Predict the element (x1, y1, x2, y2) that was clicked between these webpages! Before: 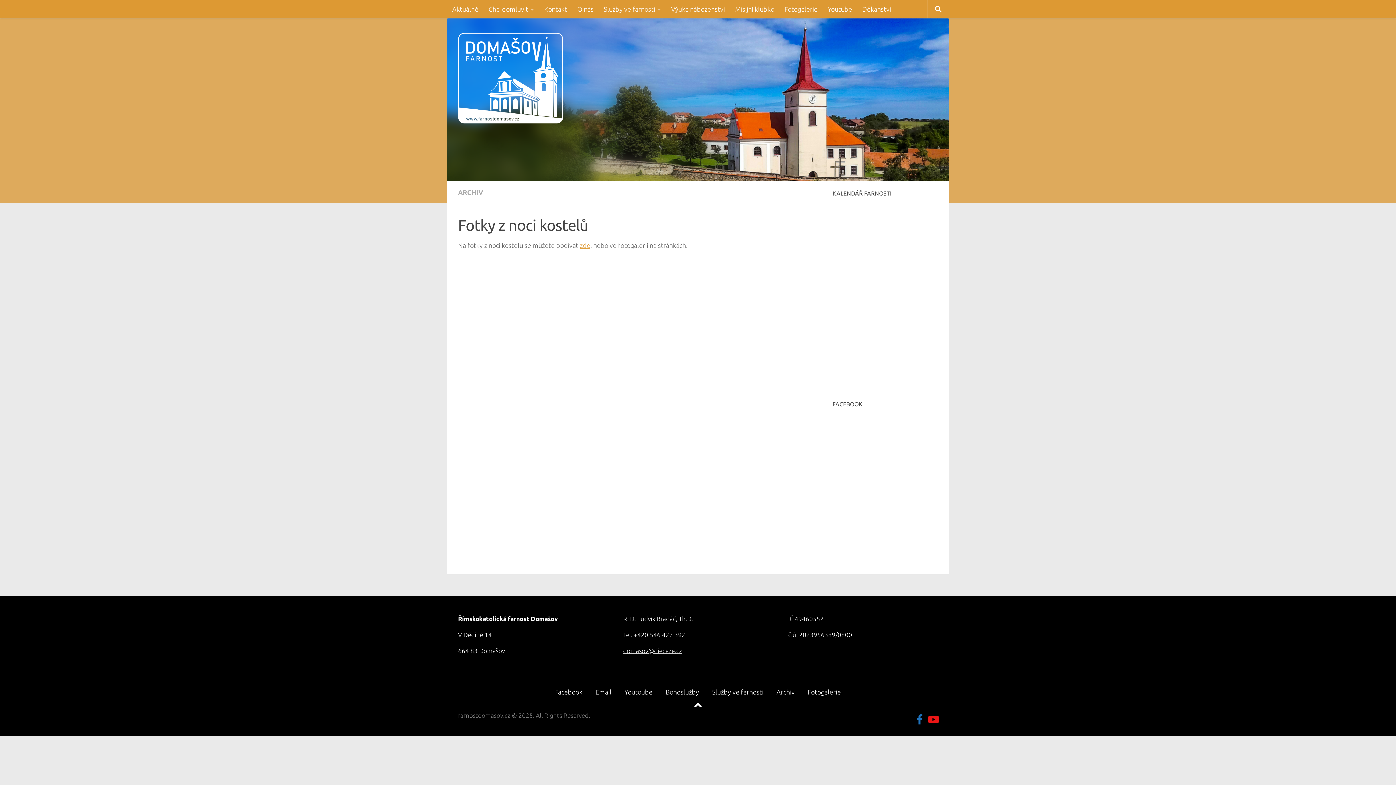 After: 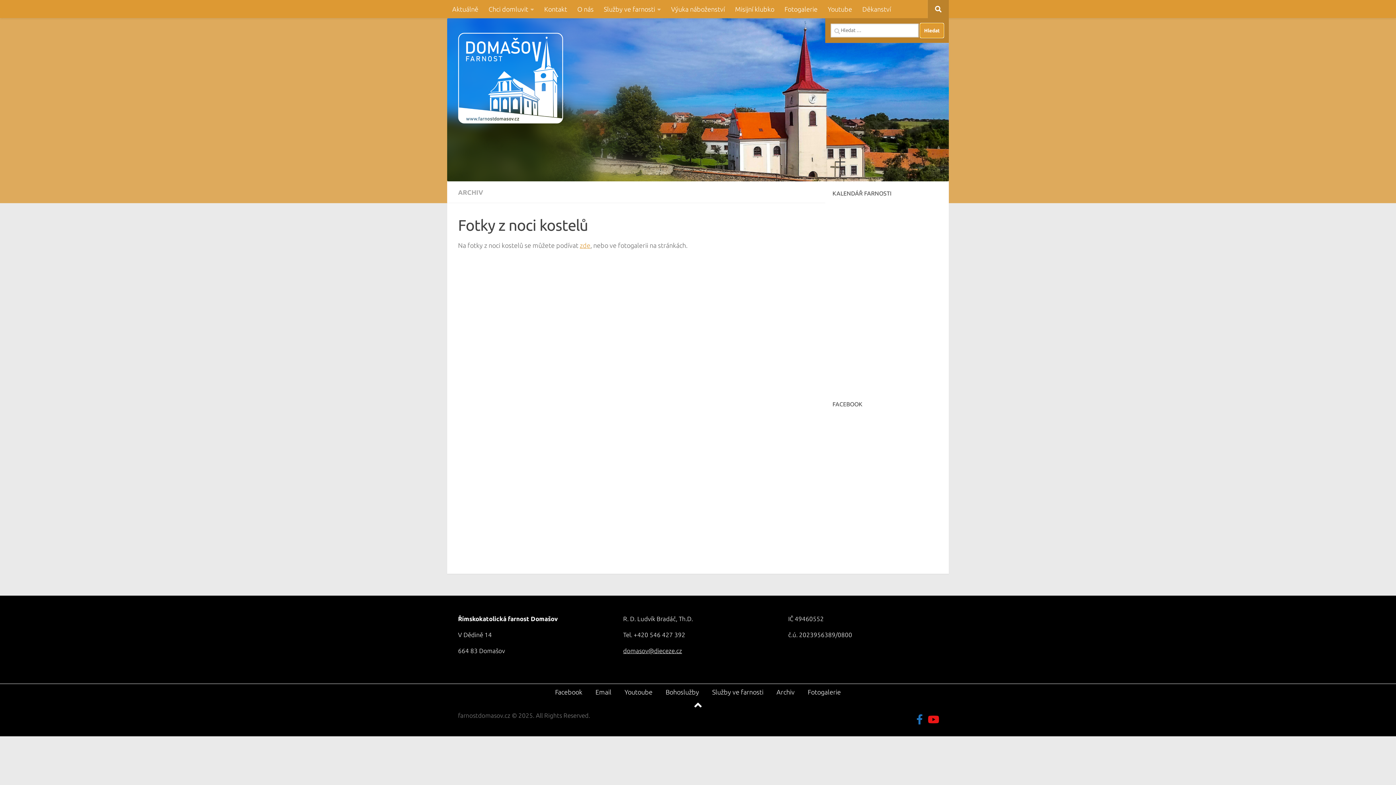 Action: bbox: (928, 0, 949, 18)